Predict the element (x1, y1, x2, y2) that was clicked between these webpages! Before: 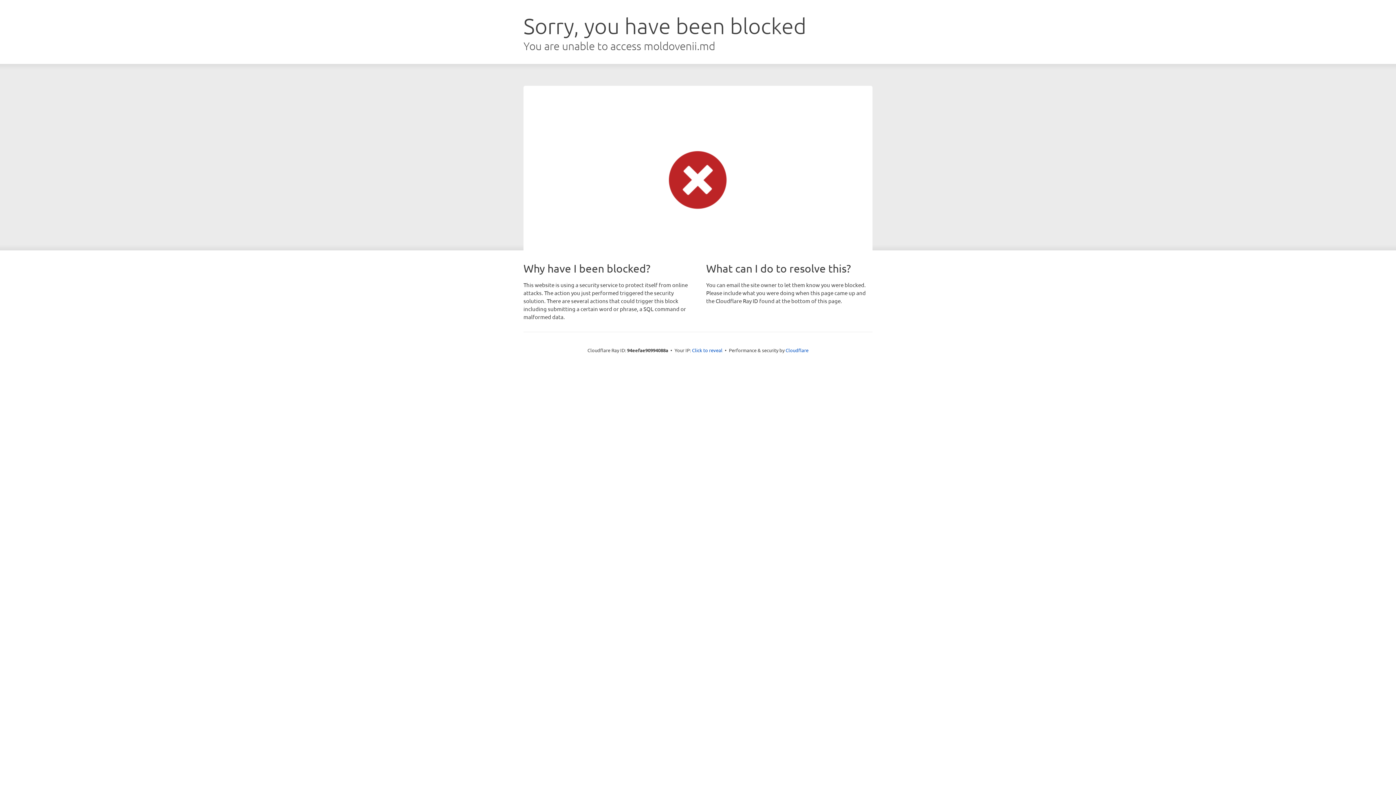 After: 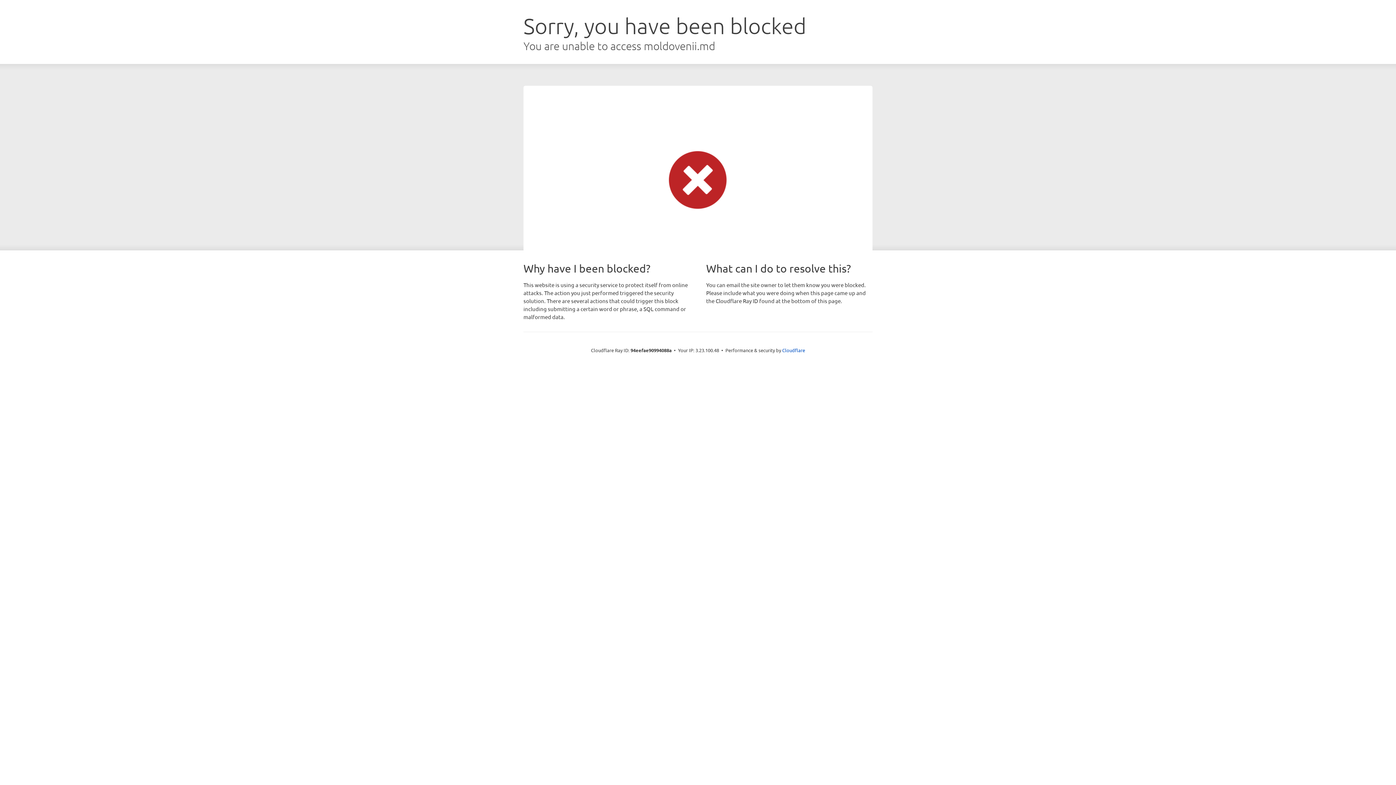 Action: label: Click to reveal bbox: (692, 346, 722, 353)